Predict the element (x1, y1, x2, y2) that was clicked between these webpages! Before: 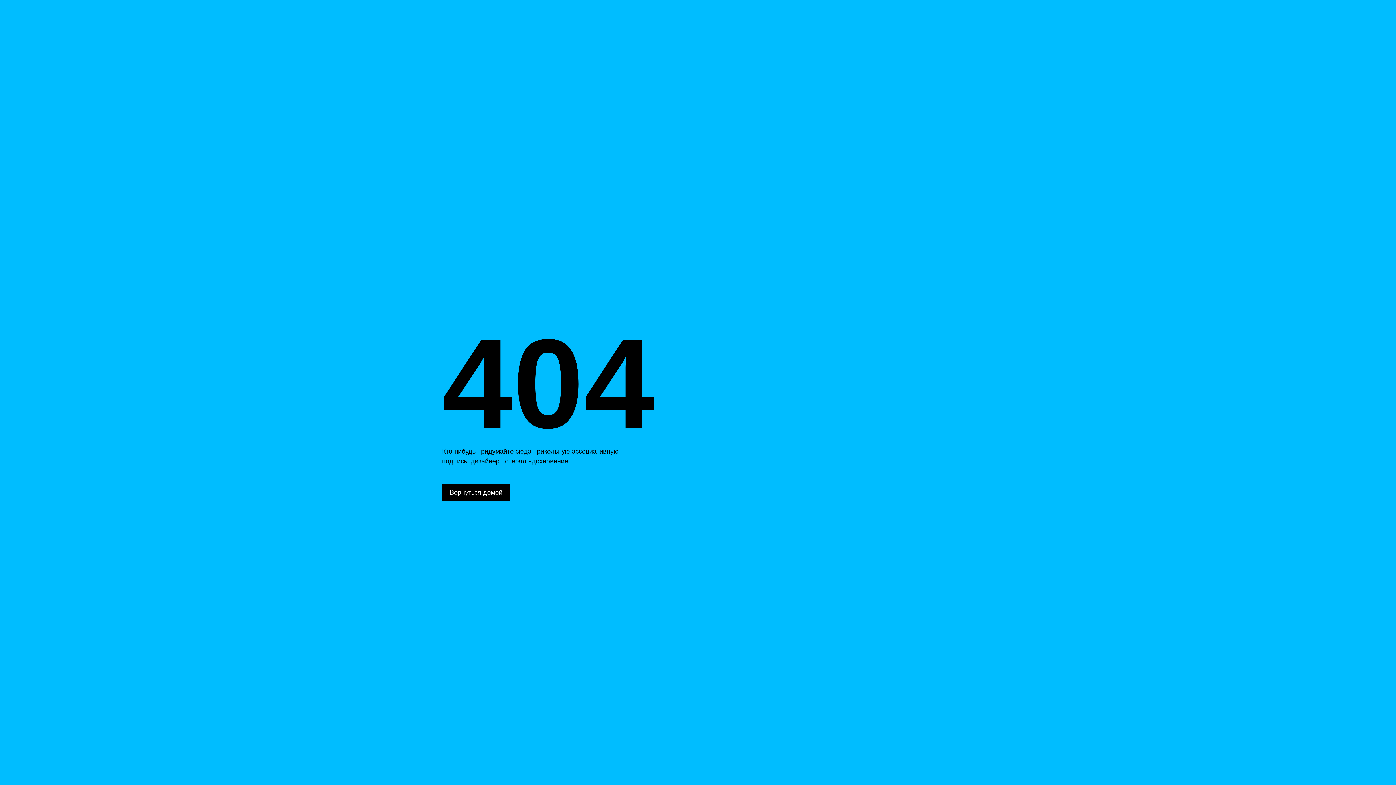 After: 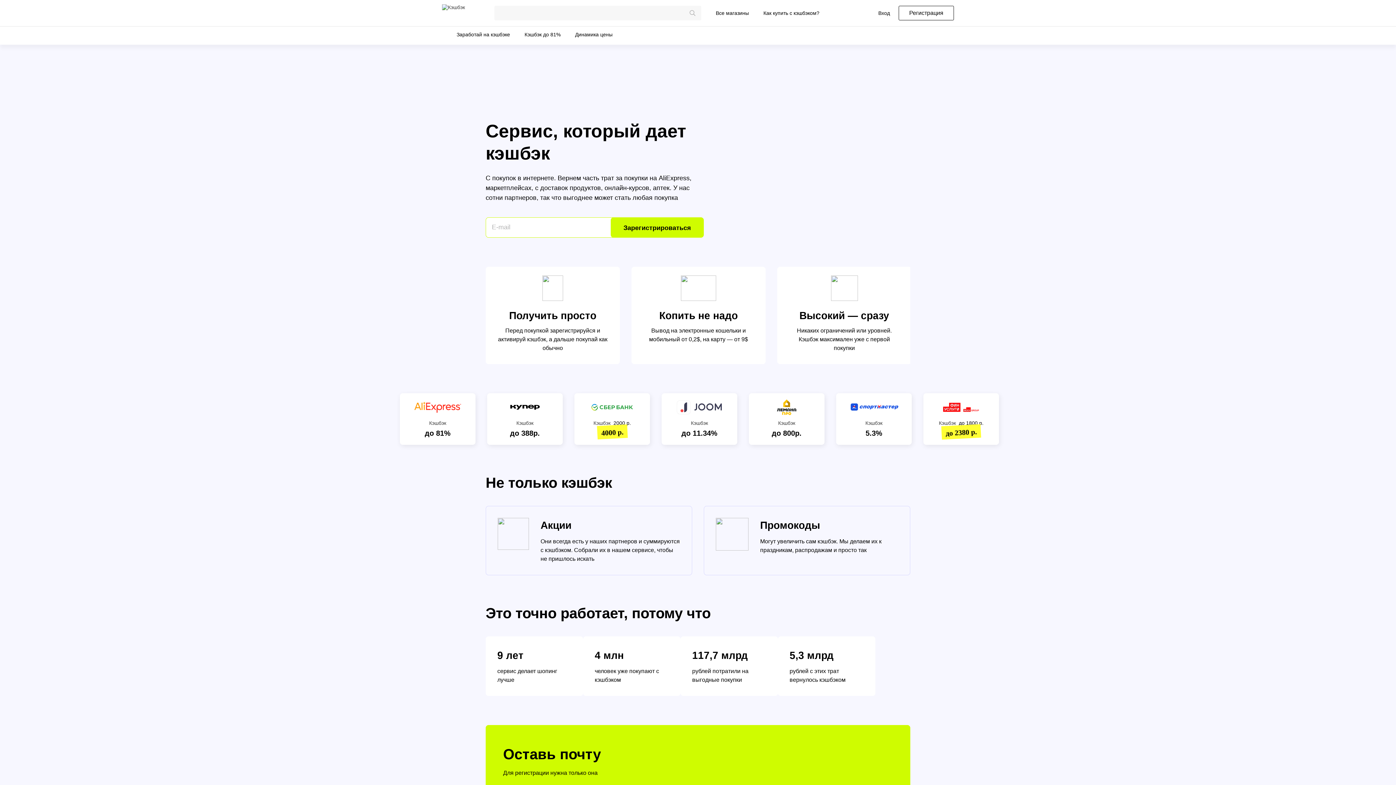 Action: label: Вернуться домой bbox: (442, 484, 510, 501)